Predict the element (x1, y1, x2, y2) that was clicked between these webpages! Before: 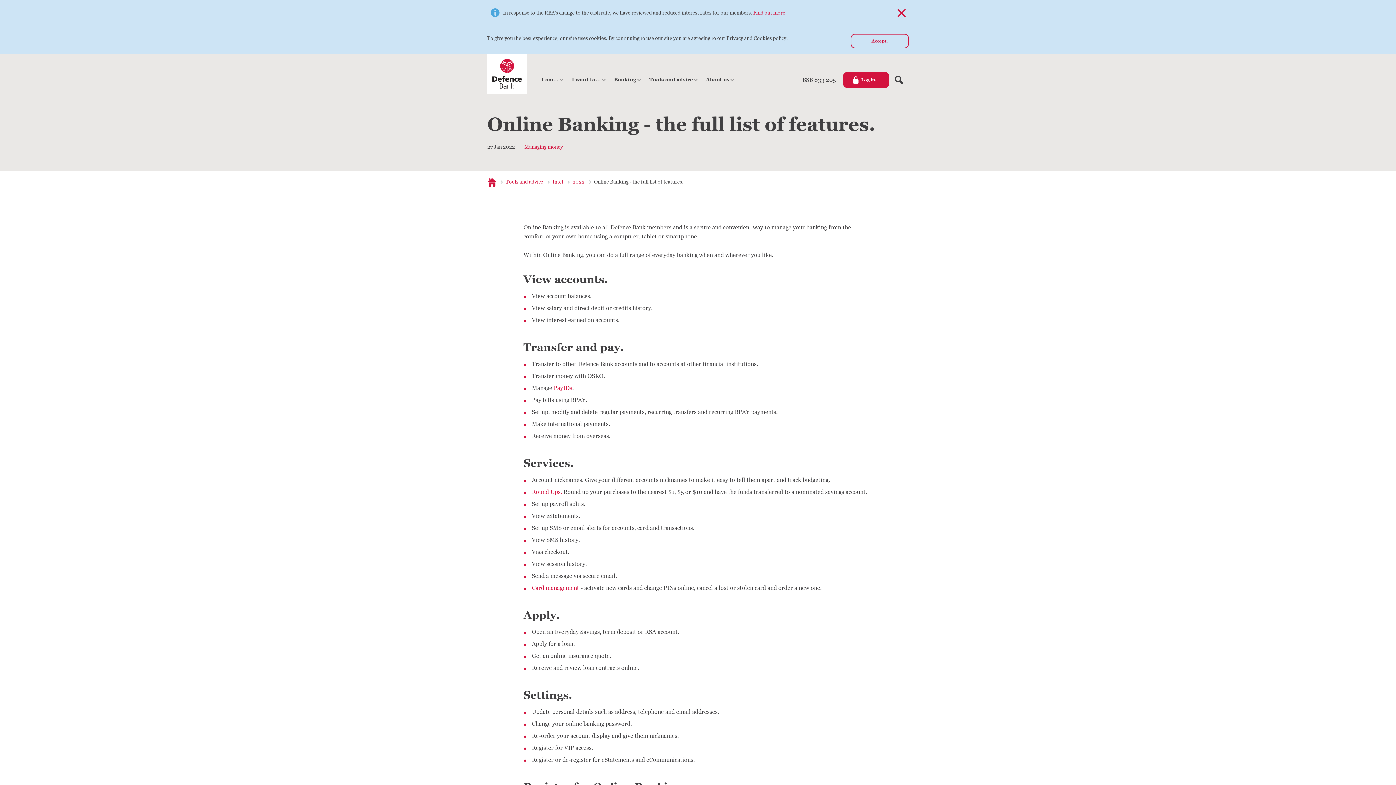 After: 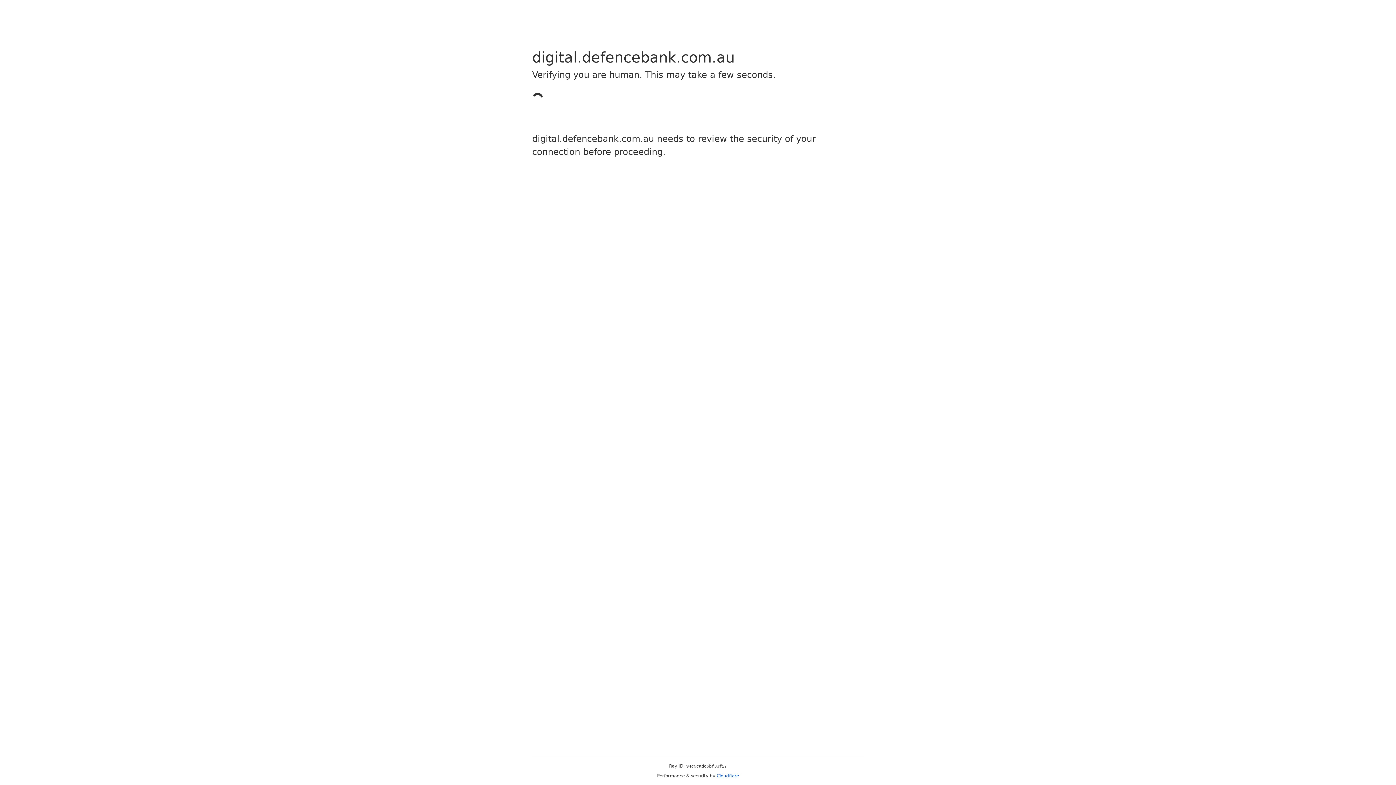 Action: bbox: (843, 72, 889, 88) label: Log in.